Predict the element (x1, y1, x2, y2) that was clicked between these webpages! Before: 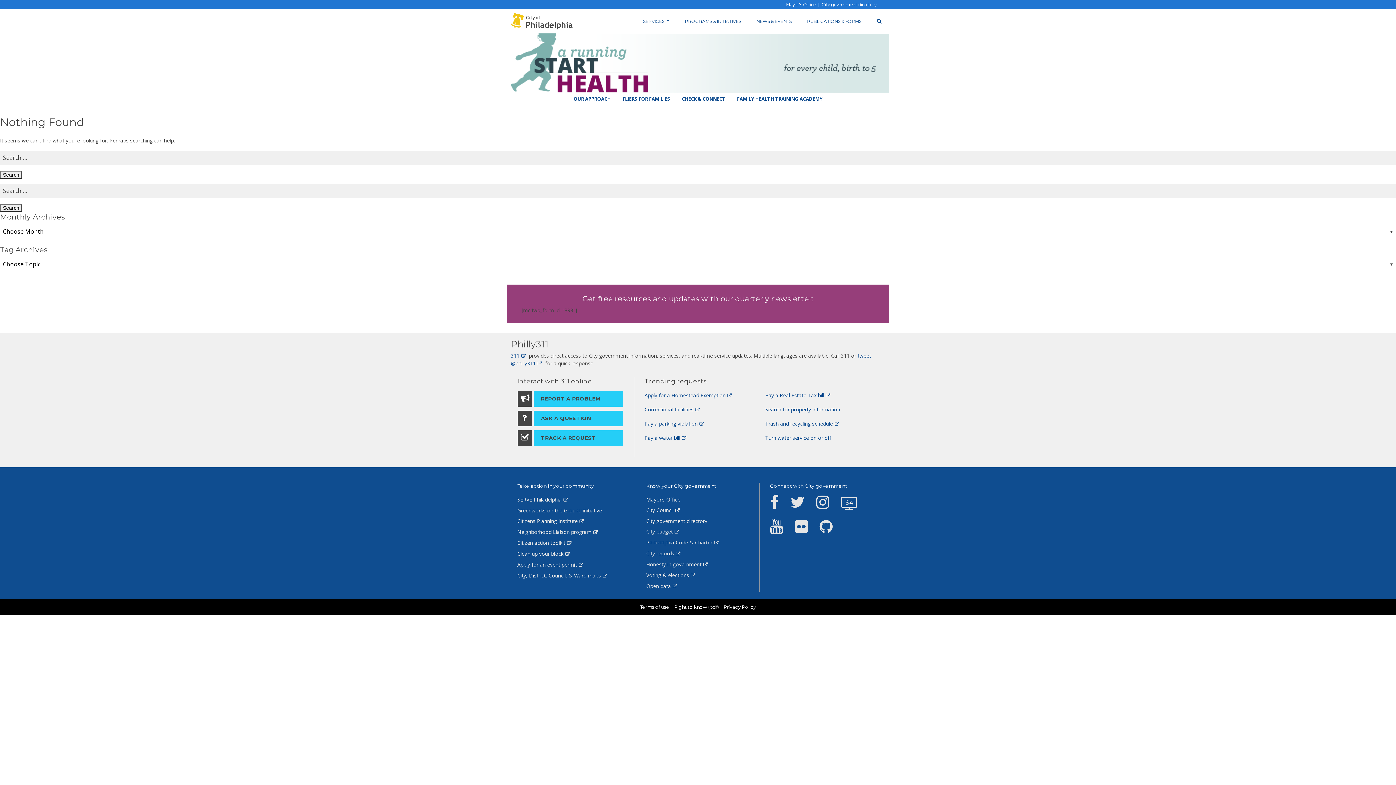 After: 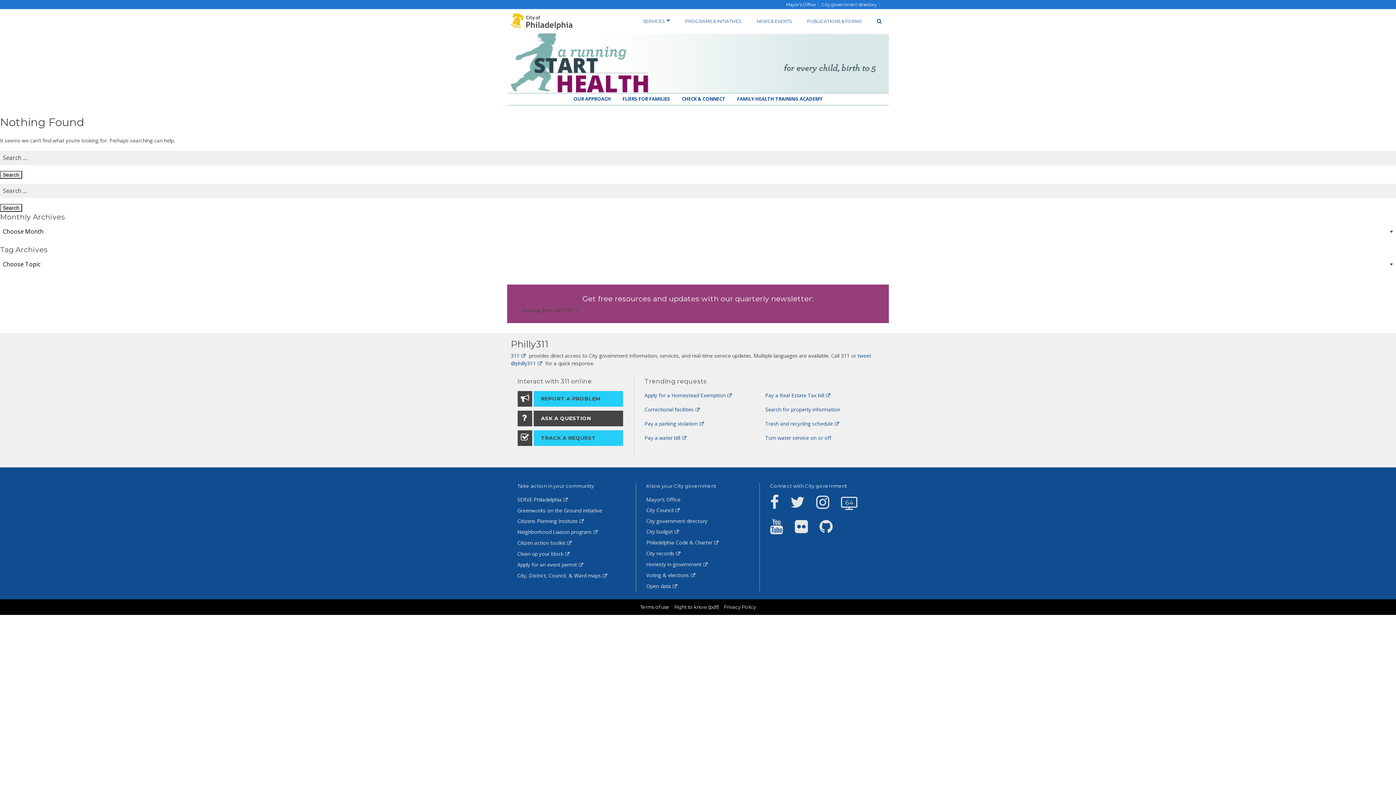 Action: label: ASK A QUESTION bbox: (517, 410, 623, 425)